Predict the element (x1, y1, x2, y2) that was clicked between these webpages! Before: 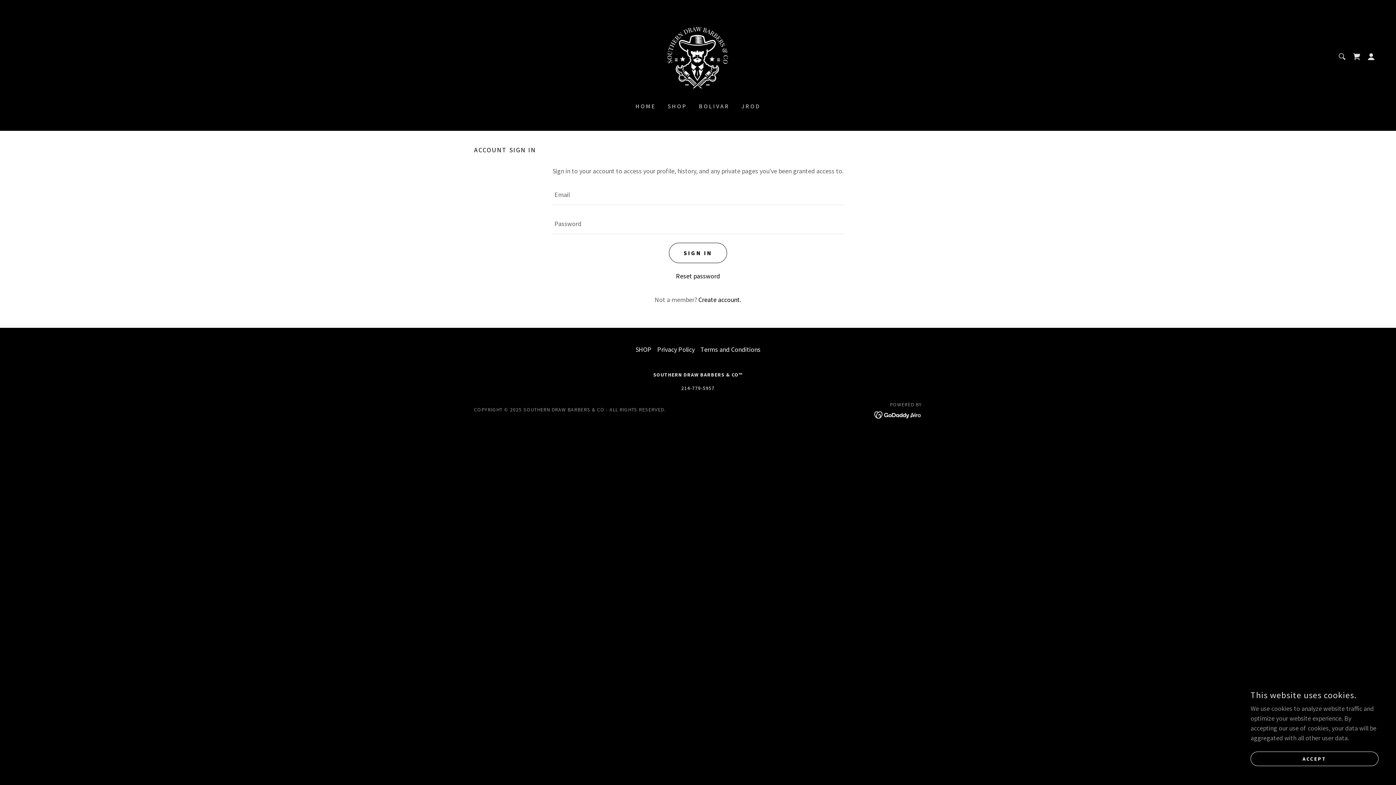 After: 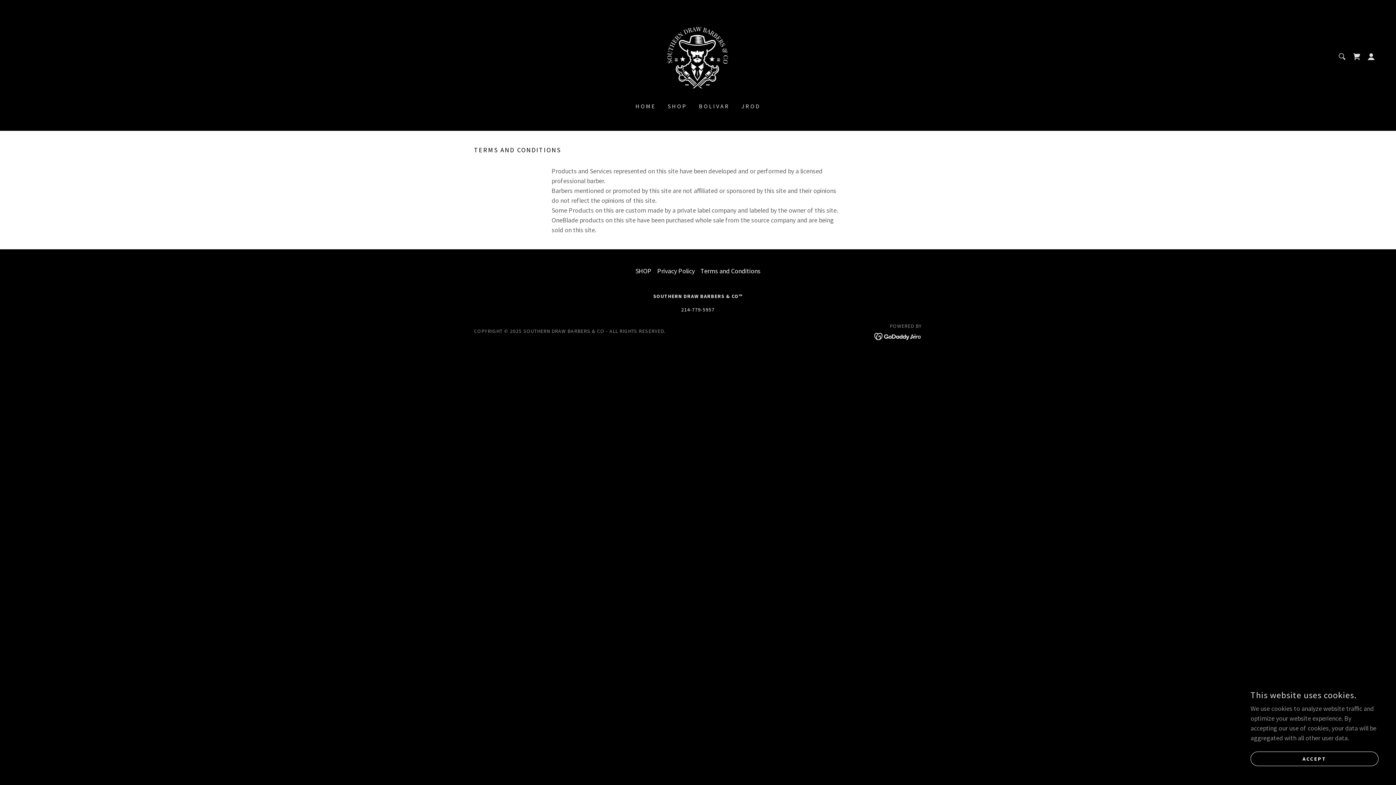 Action: bbox: (697, 342, 763, 356) label: Terms and Conditions